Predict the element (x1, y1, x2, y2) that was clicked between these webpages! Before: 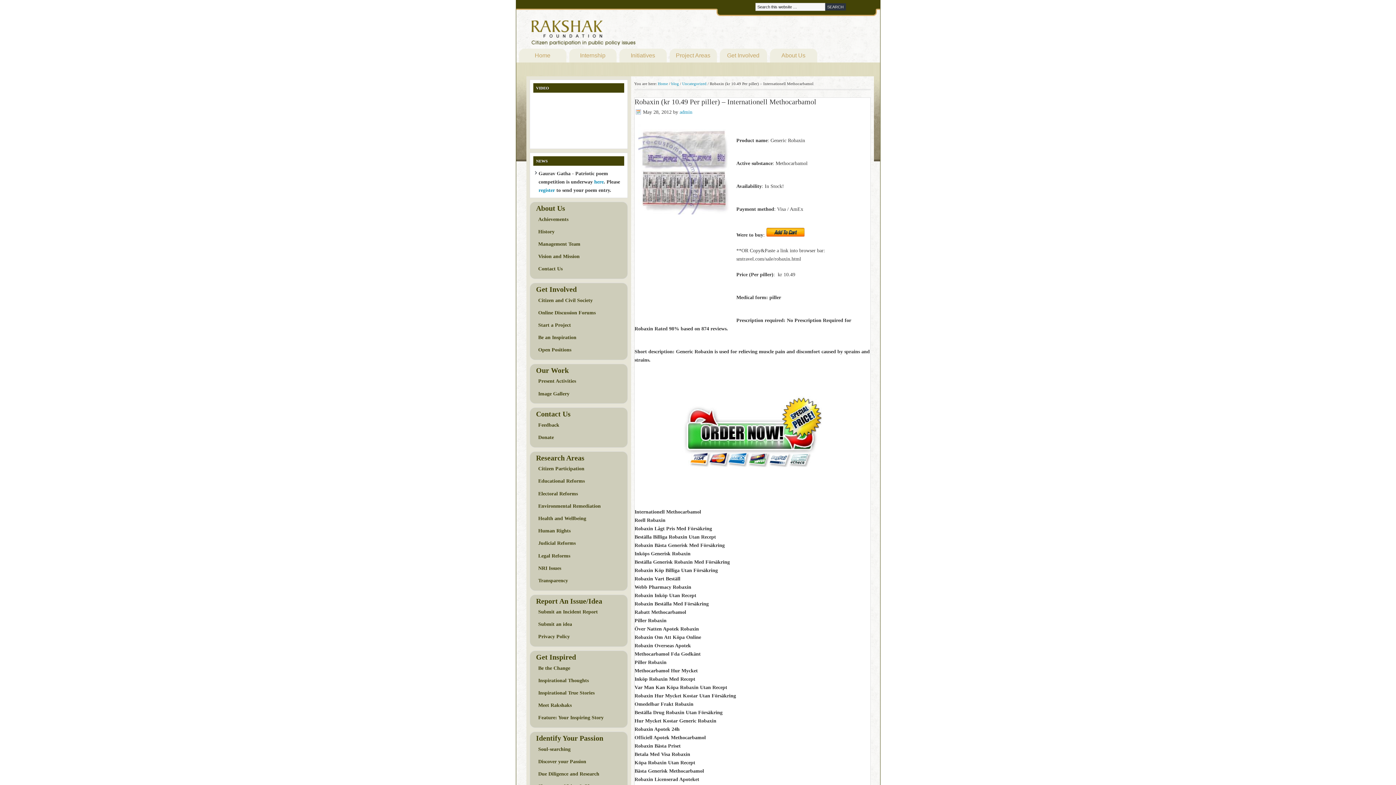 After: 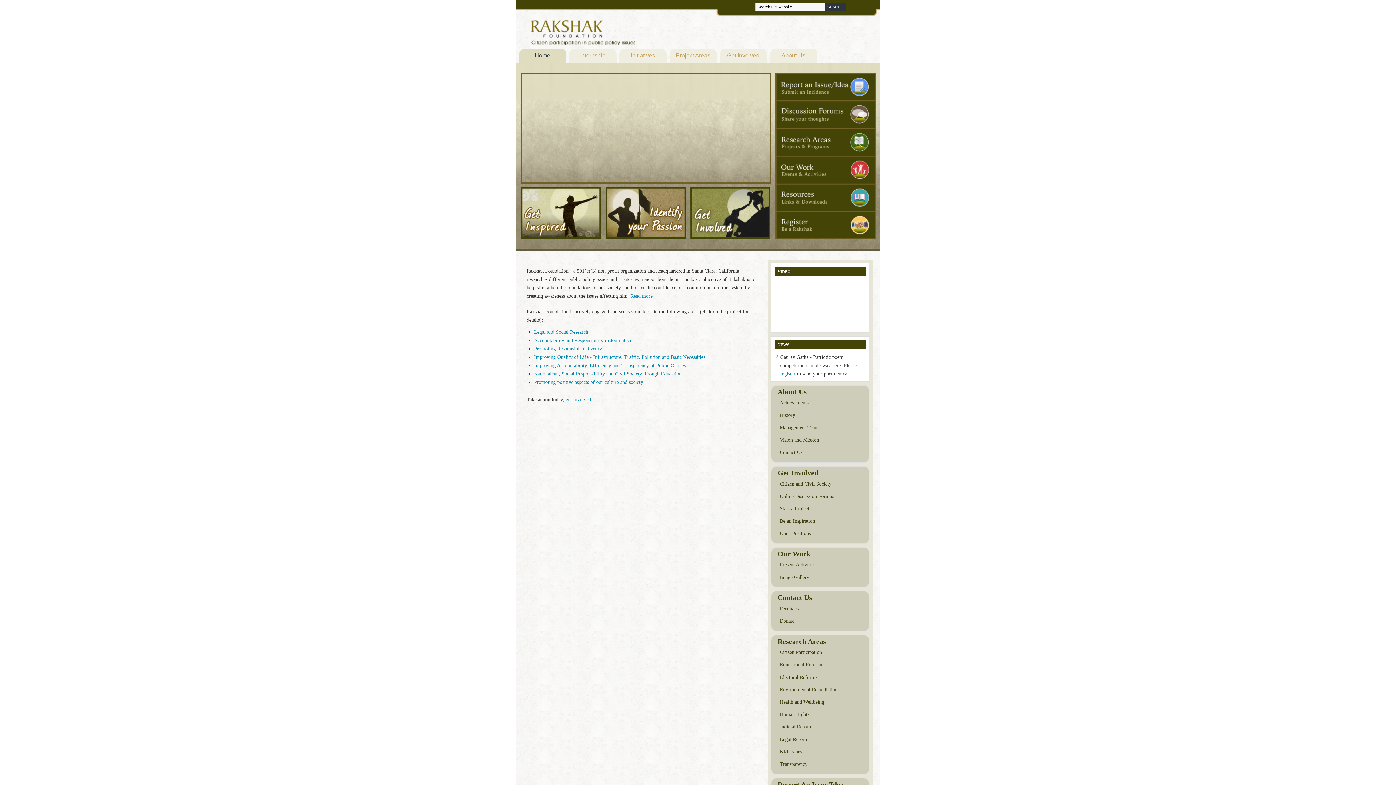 Action: label: Home bbox: (519, 48, 566, 62)